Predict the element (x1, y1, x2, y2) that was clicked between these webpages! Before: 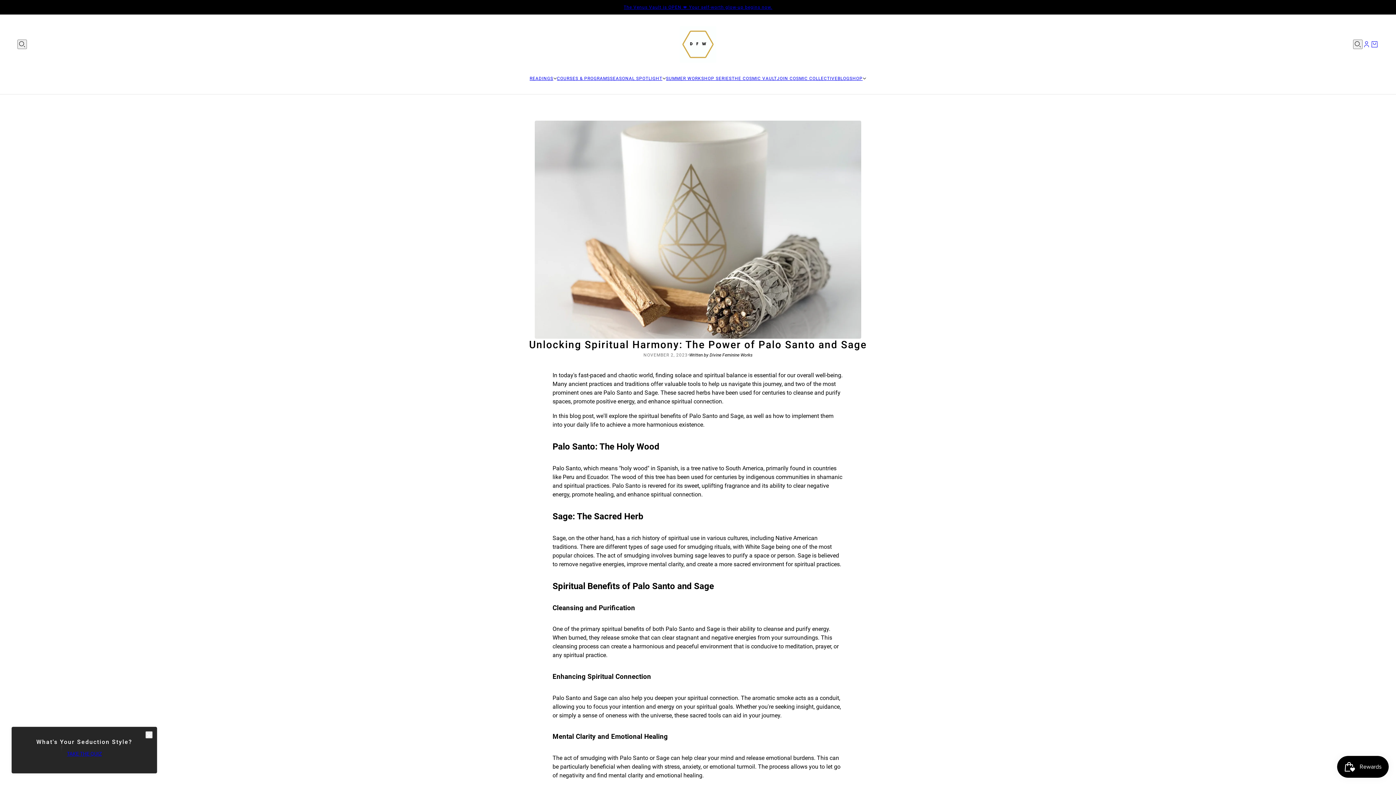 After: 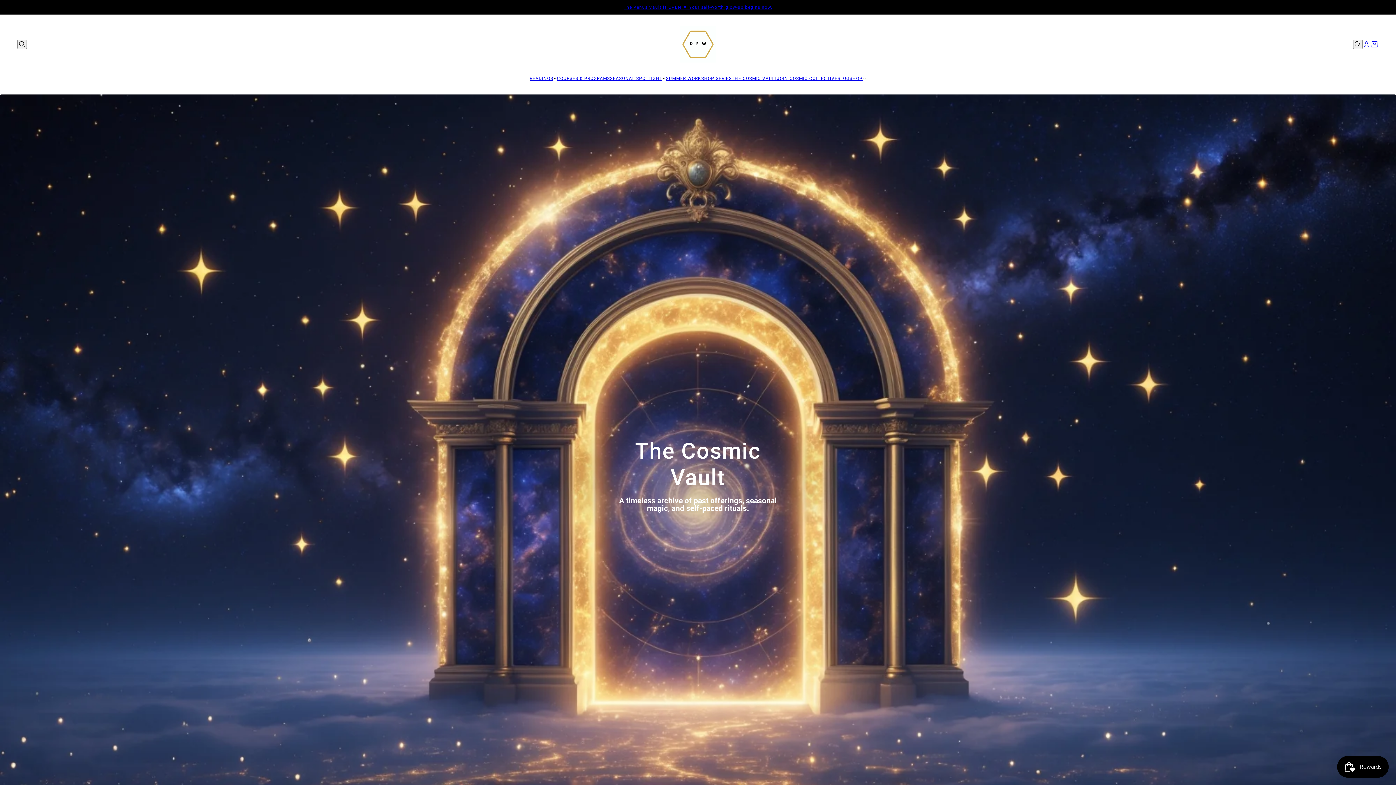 Action: label: THE COSMIC VAULT bbox: (732, 74, 777, 82)